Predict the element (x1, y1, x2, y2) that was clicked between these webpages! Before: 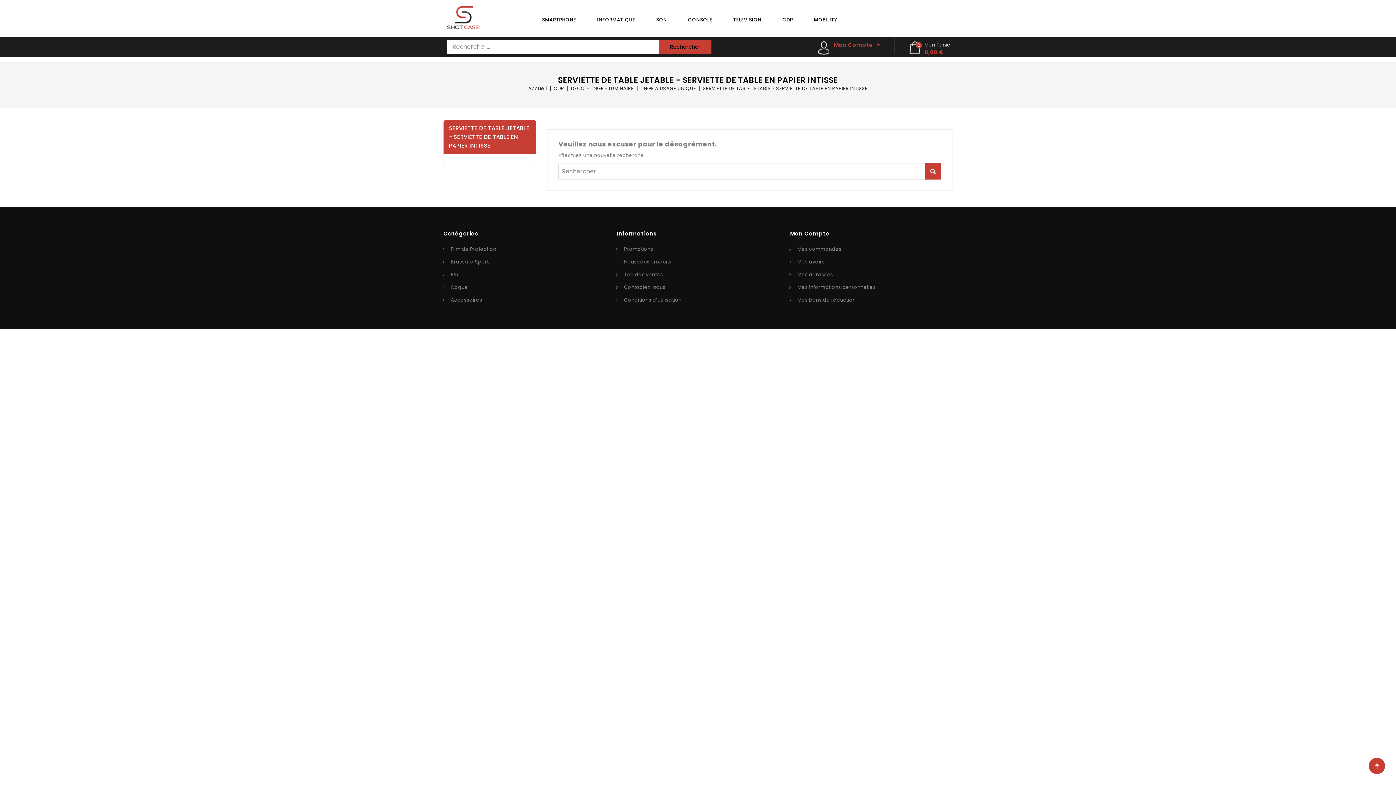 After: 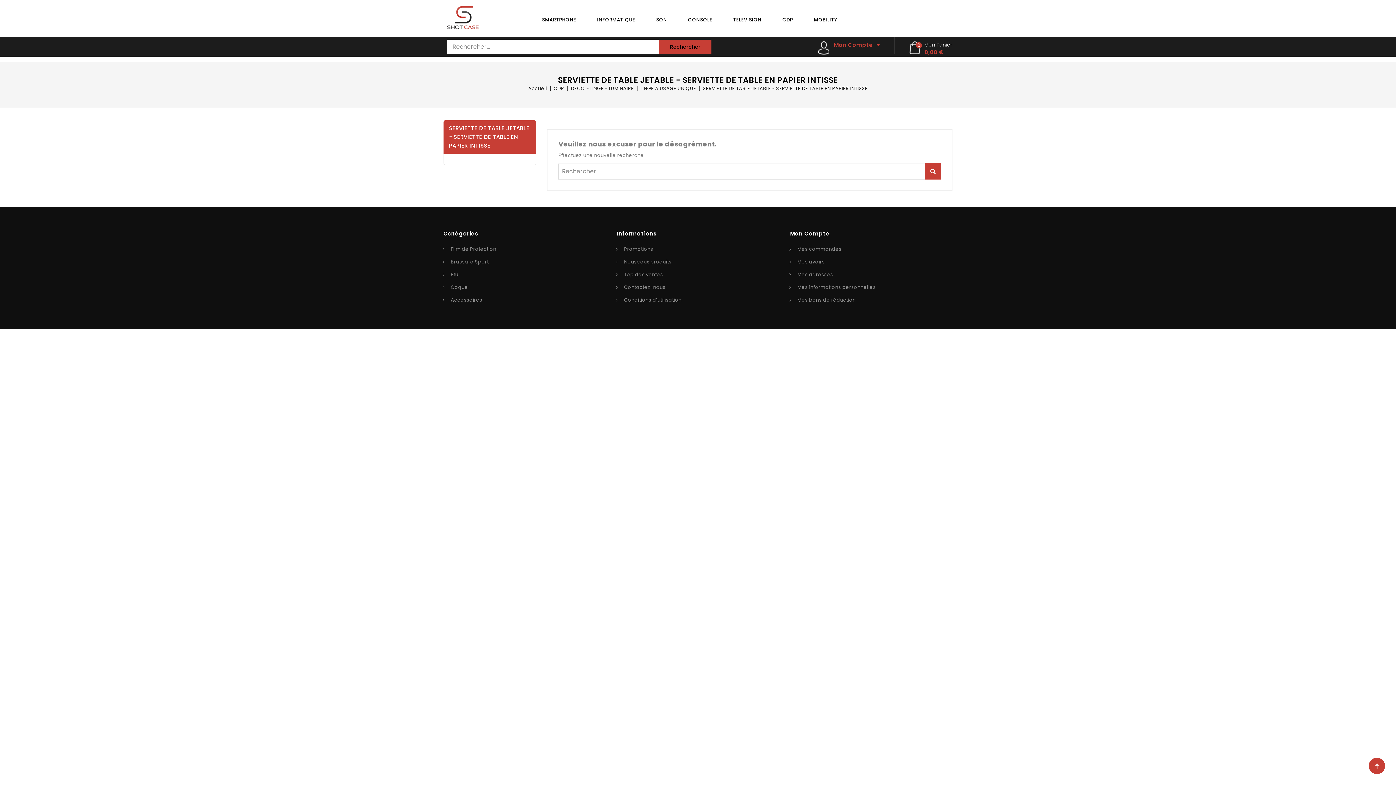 Action: bbox: (703, 85, 868, 92) label: SERVIETTE DE TABLE JETABLE - SERVIETTE DE TABLE EN PAPIER INTISSE